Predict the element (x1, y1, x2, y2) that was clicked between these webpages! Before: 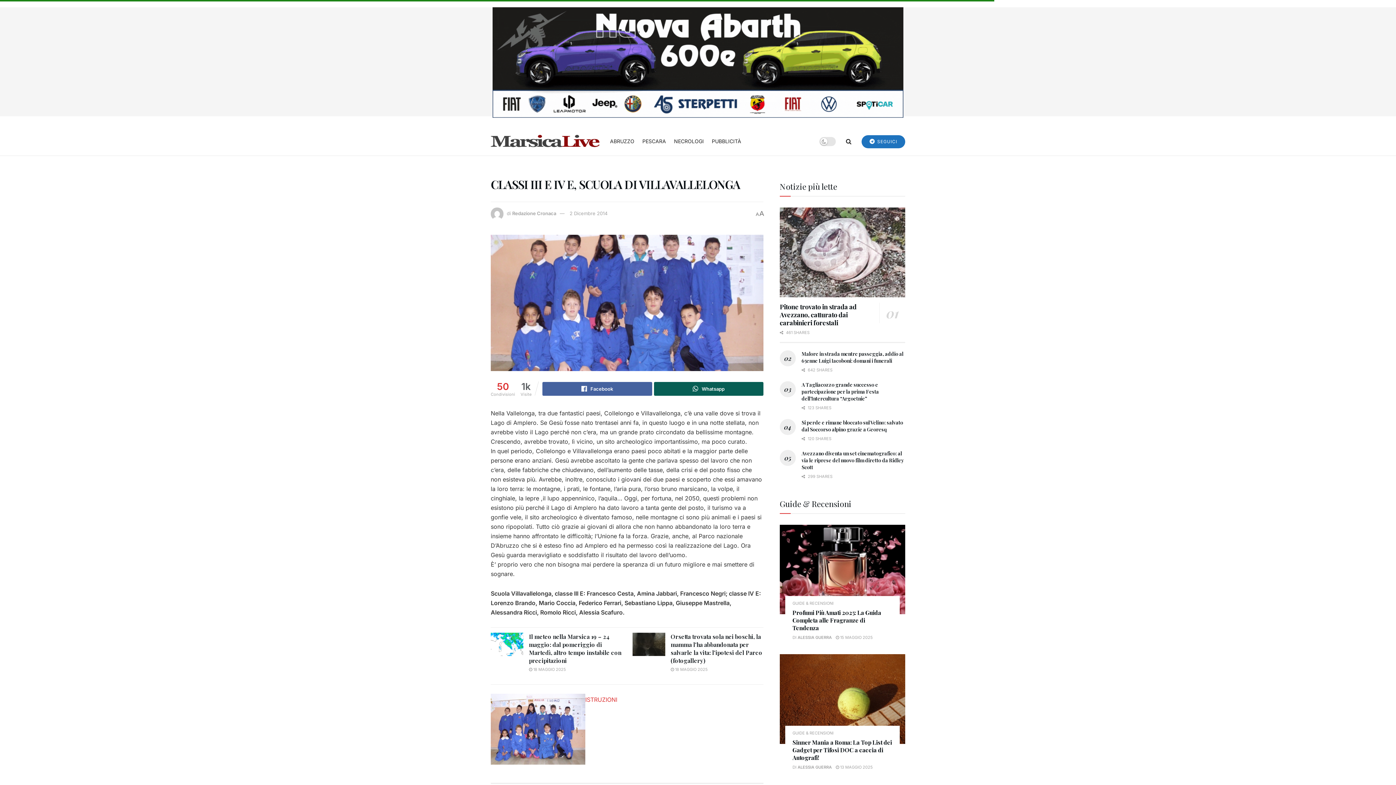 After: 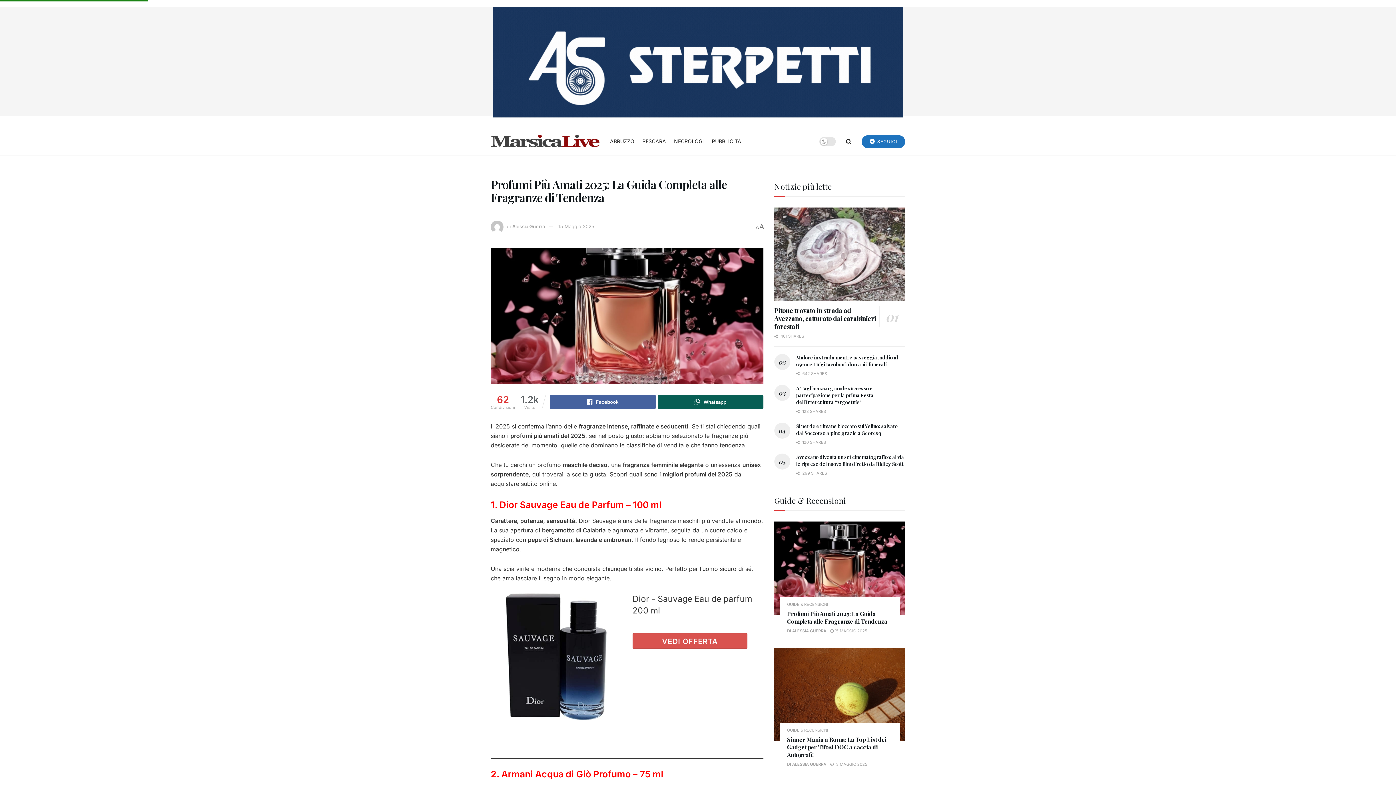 Action: label: Read article: Profumi Più Amati 2025: La Guida Completa alle Fragranze di Tendenza bbox: (780, 524, 905, 614)